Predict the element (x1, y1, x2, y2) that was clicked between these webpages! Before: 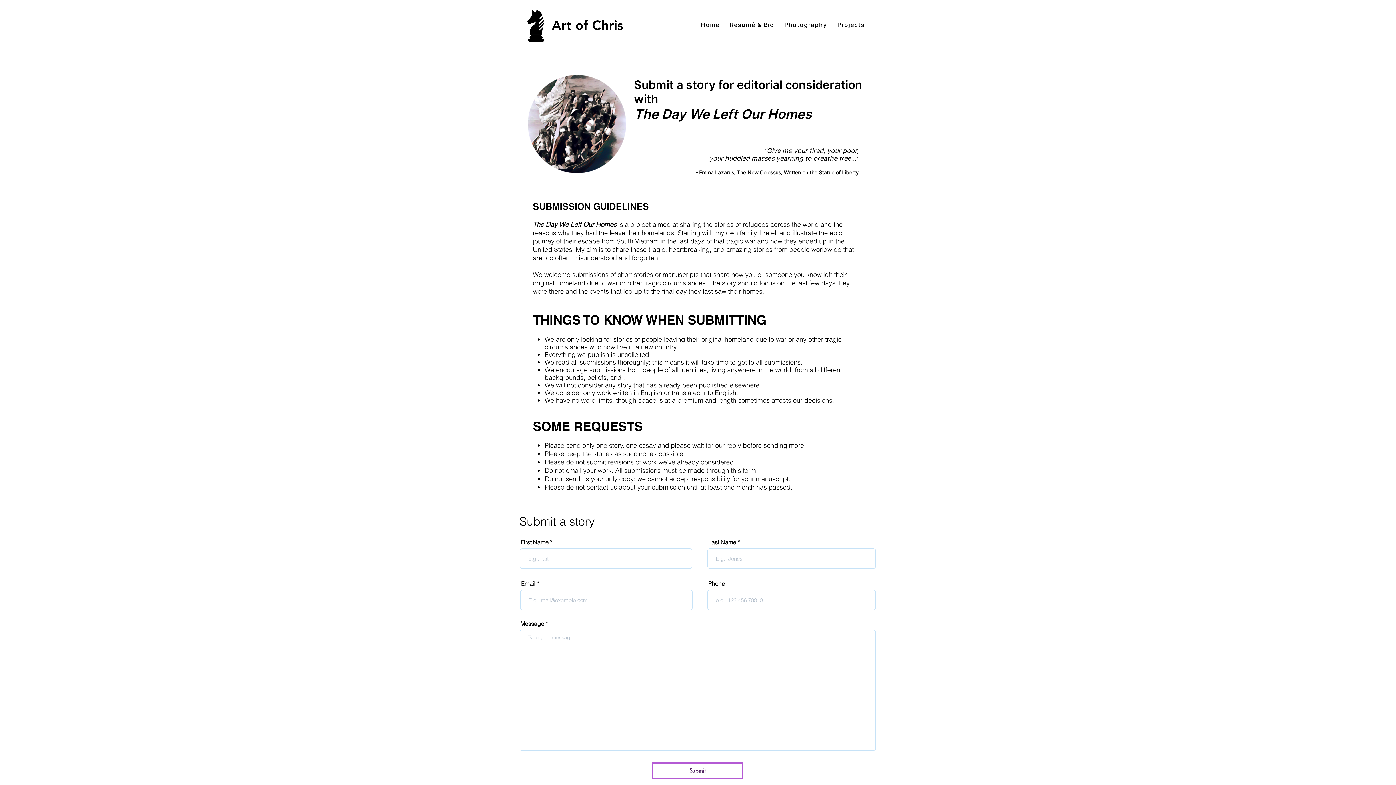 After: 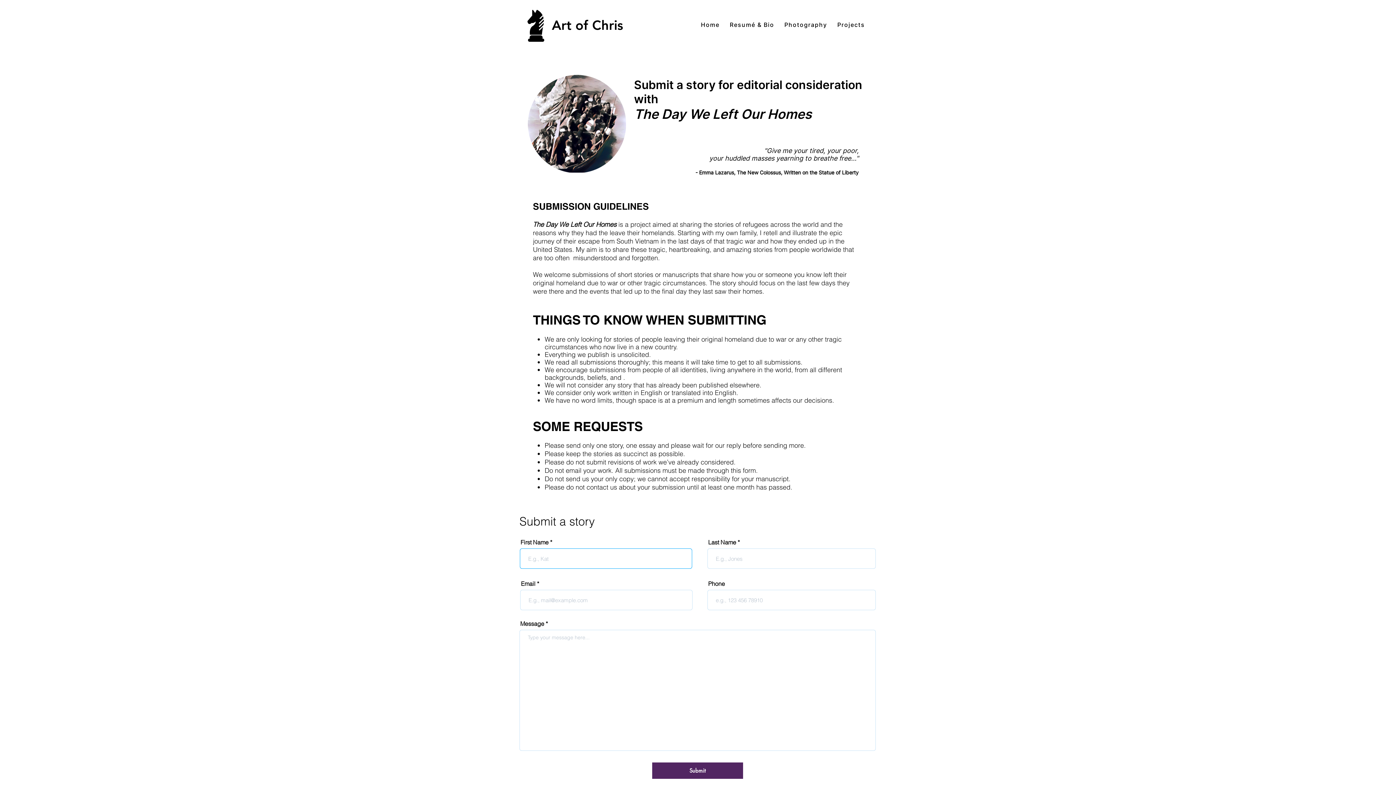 Action: label: Submit bbox: (652, 762, 743, 779)